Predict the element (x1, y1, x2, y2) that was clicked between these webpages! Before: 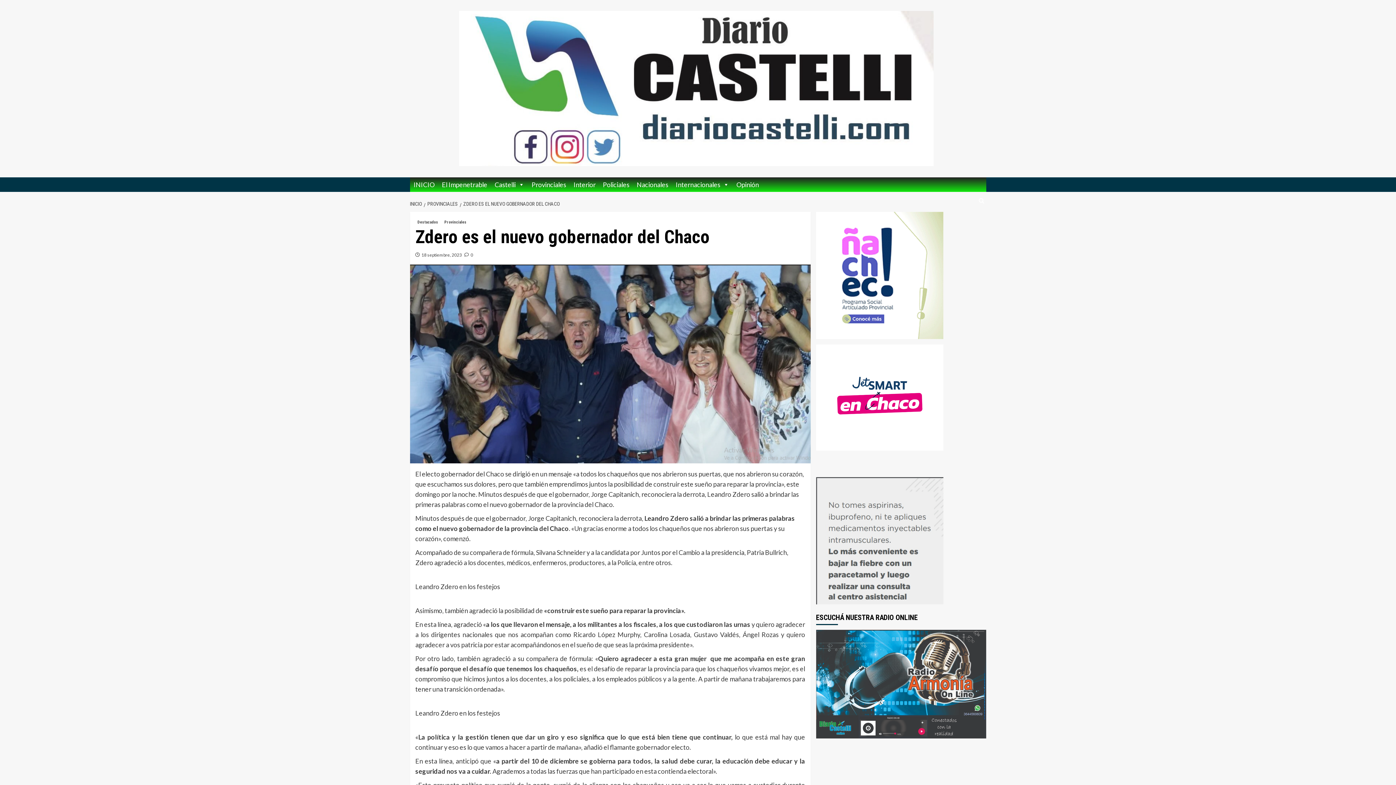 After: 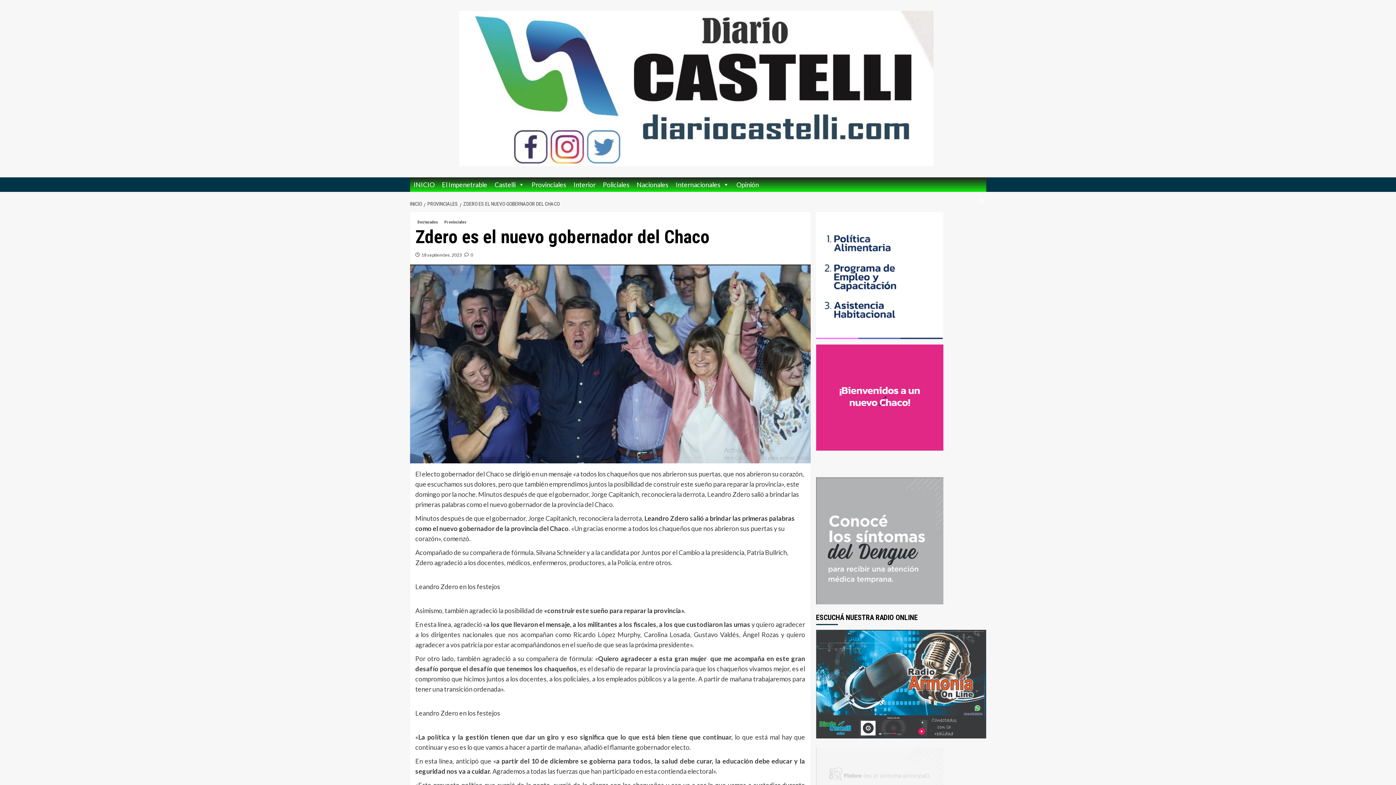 Action: label:  0 bbox: (464, 252, 473, 257)